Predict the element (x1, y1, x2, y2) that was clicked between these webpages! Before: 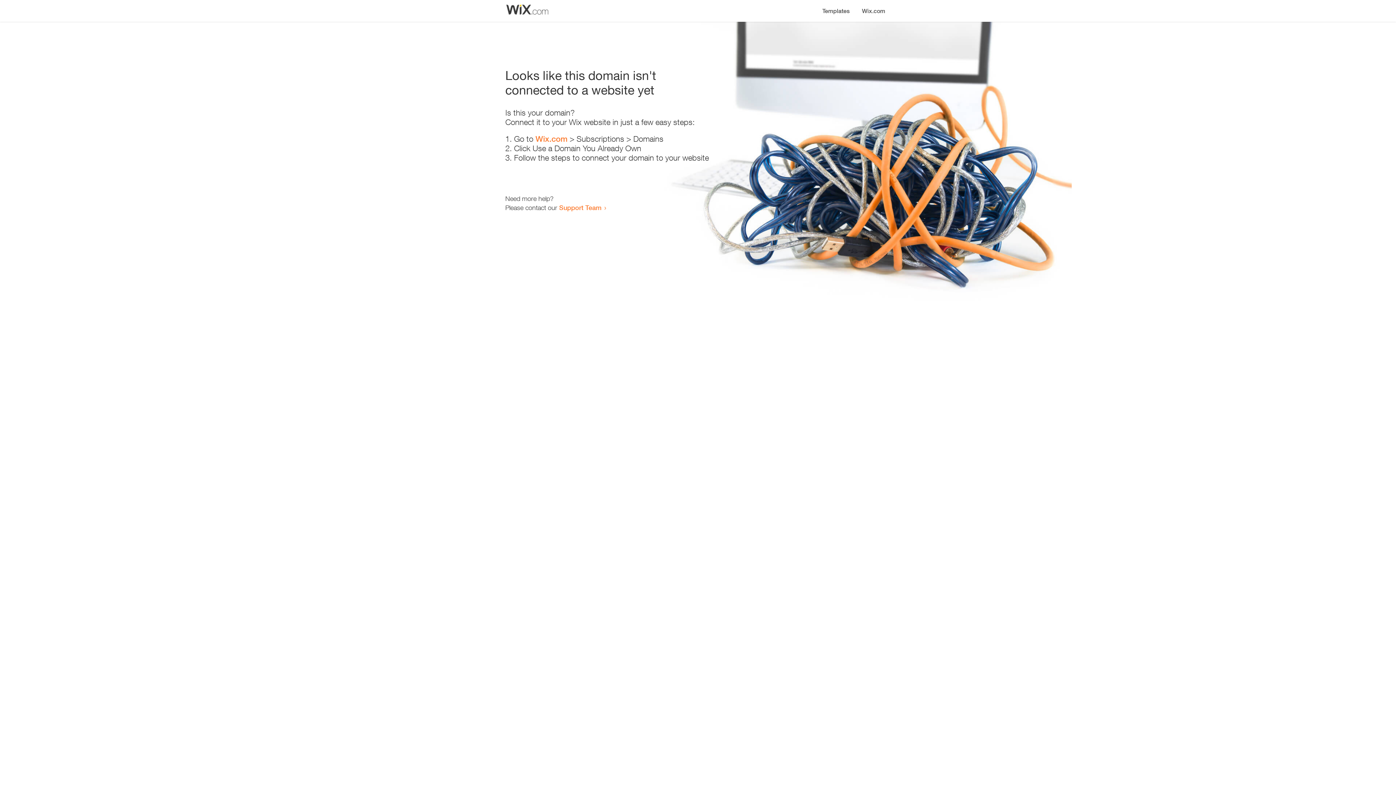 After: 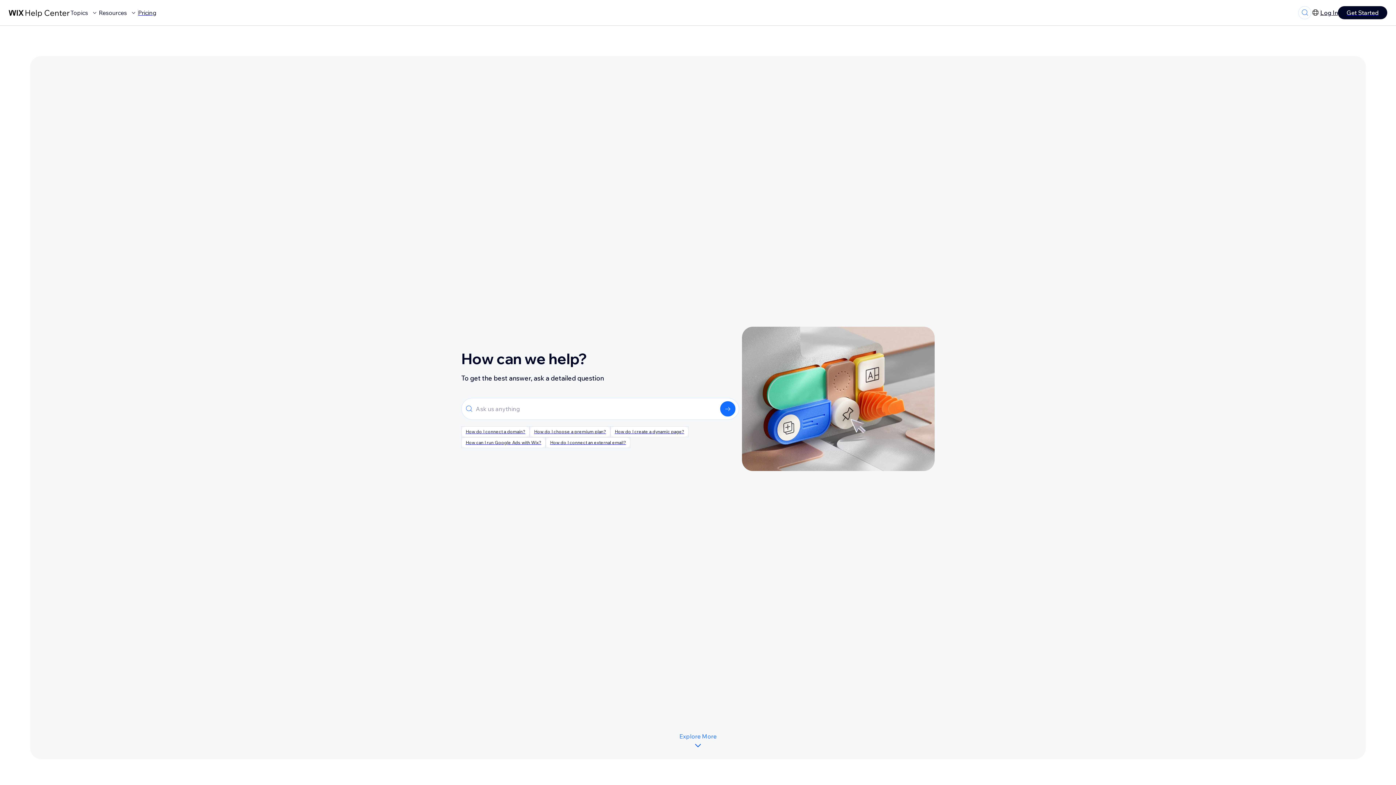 Action: bbox: (559, 203, 601, 211) label: Support Team